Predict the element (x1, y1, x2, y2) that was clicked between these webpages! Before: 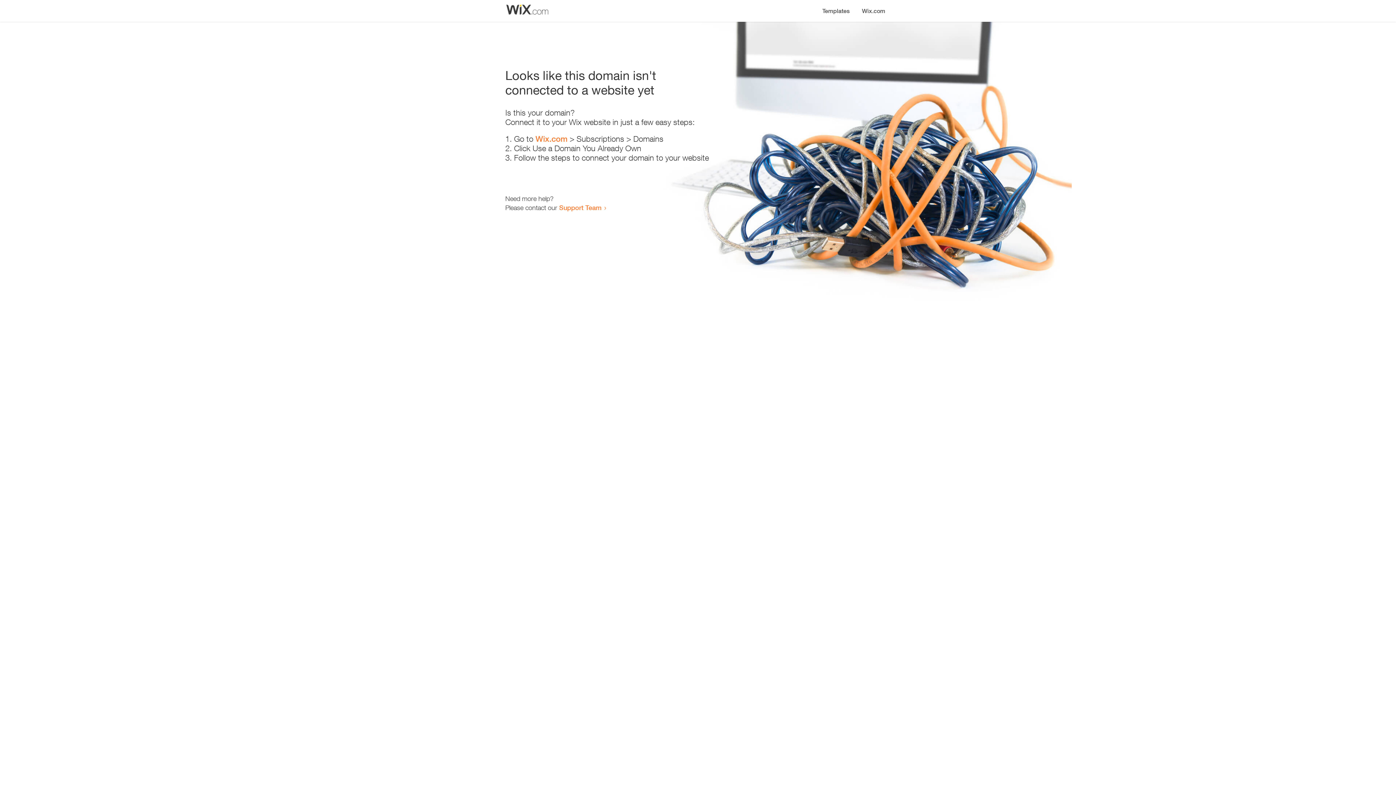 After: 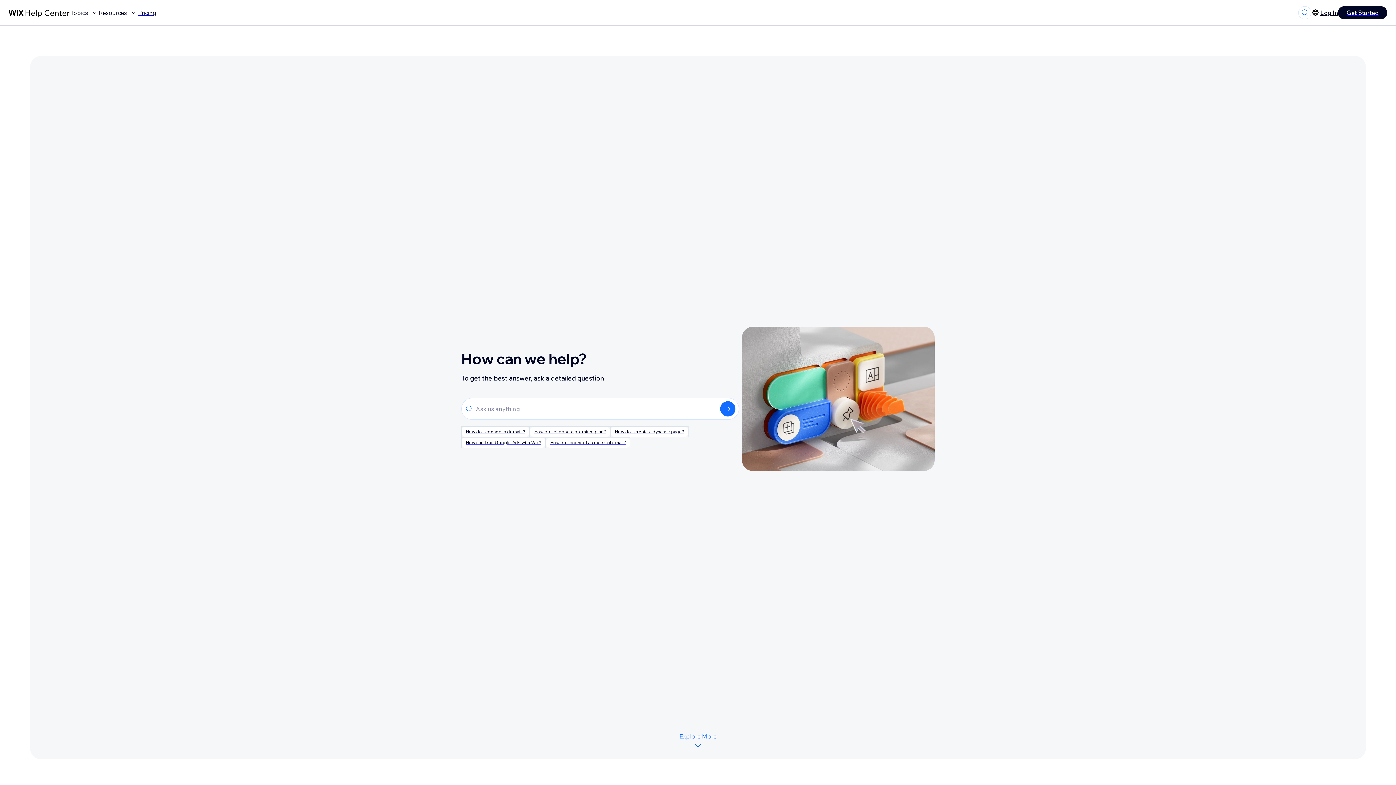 Action: bbox: (559, 203, 601, 211) label: Support Team